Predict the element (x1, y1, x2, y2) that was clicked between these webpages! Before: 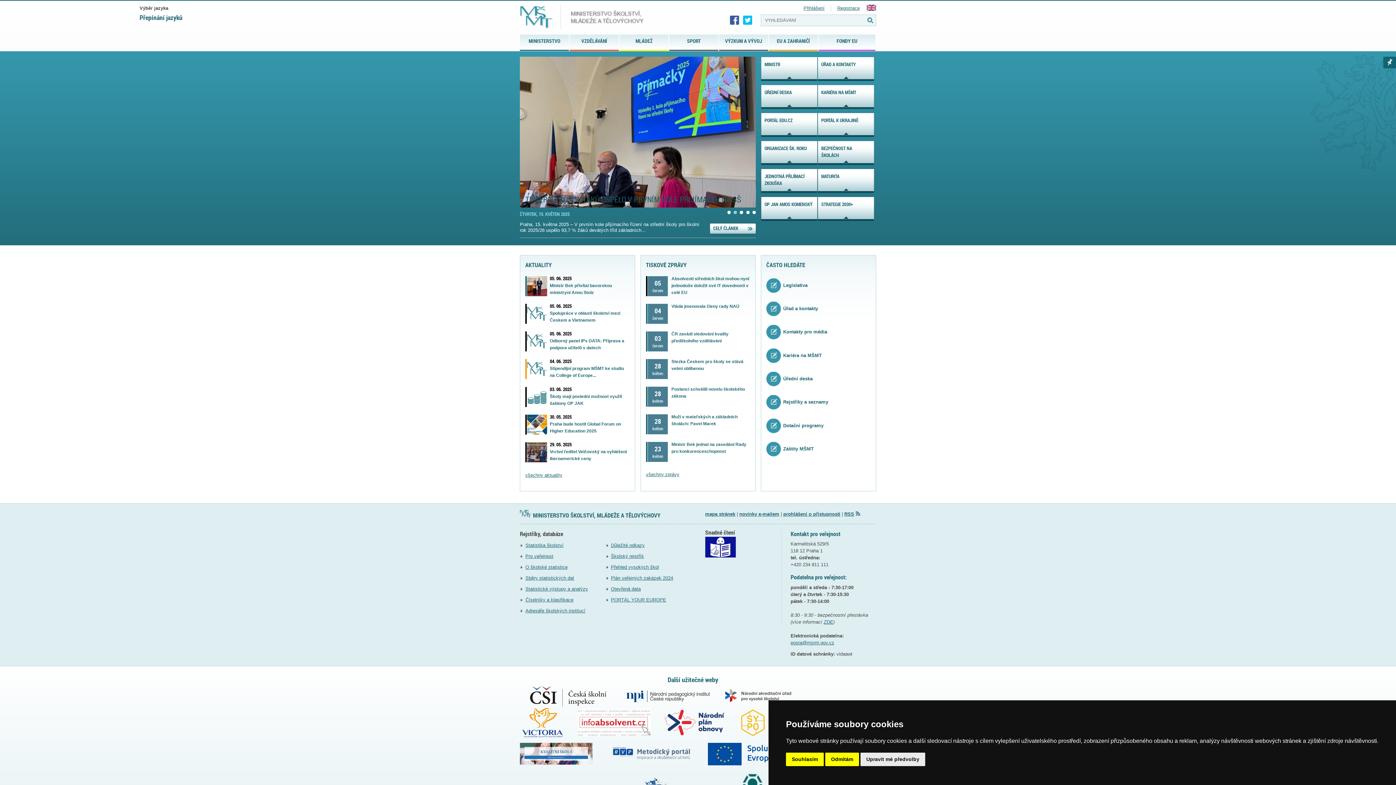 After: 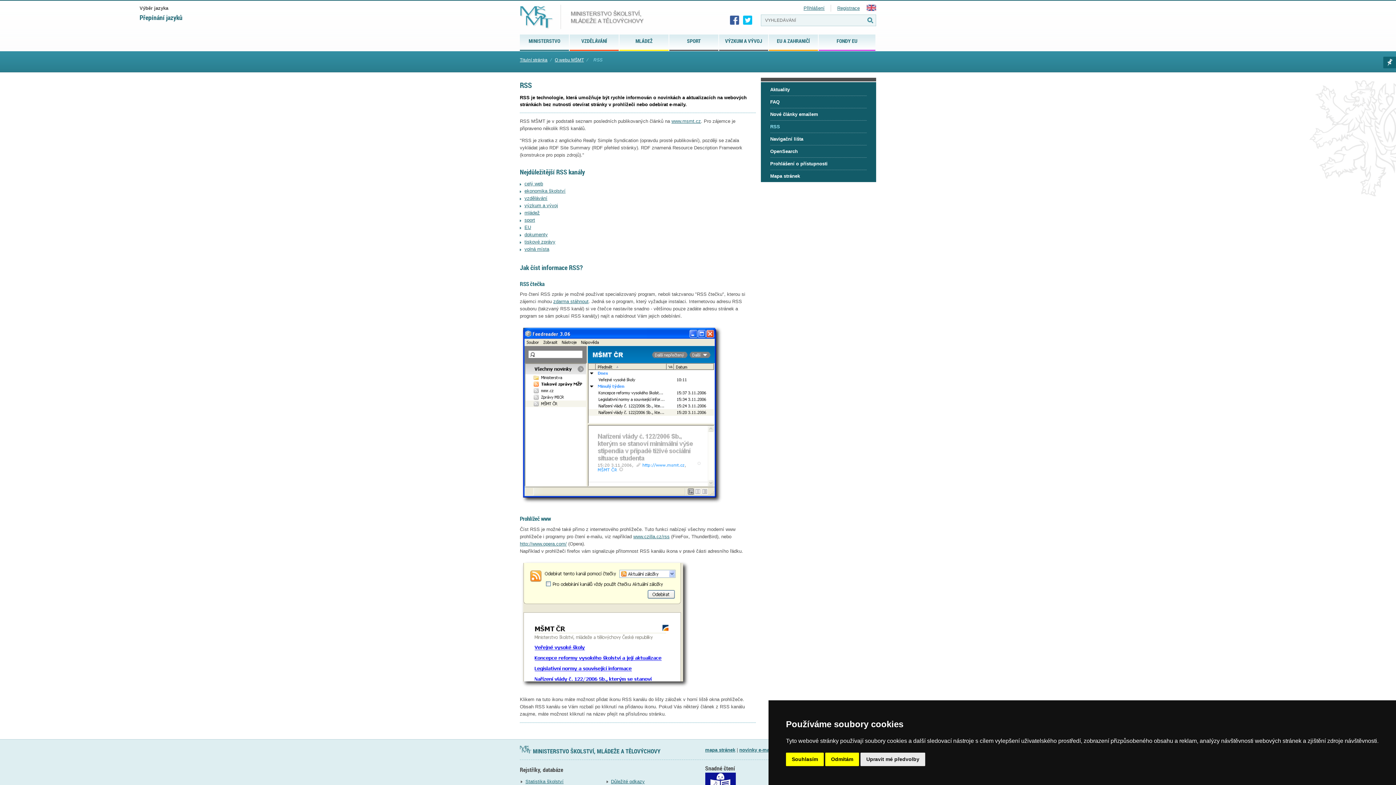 Action: label: RSS bbox: (844, 511, 854, 517)